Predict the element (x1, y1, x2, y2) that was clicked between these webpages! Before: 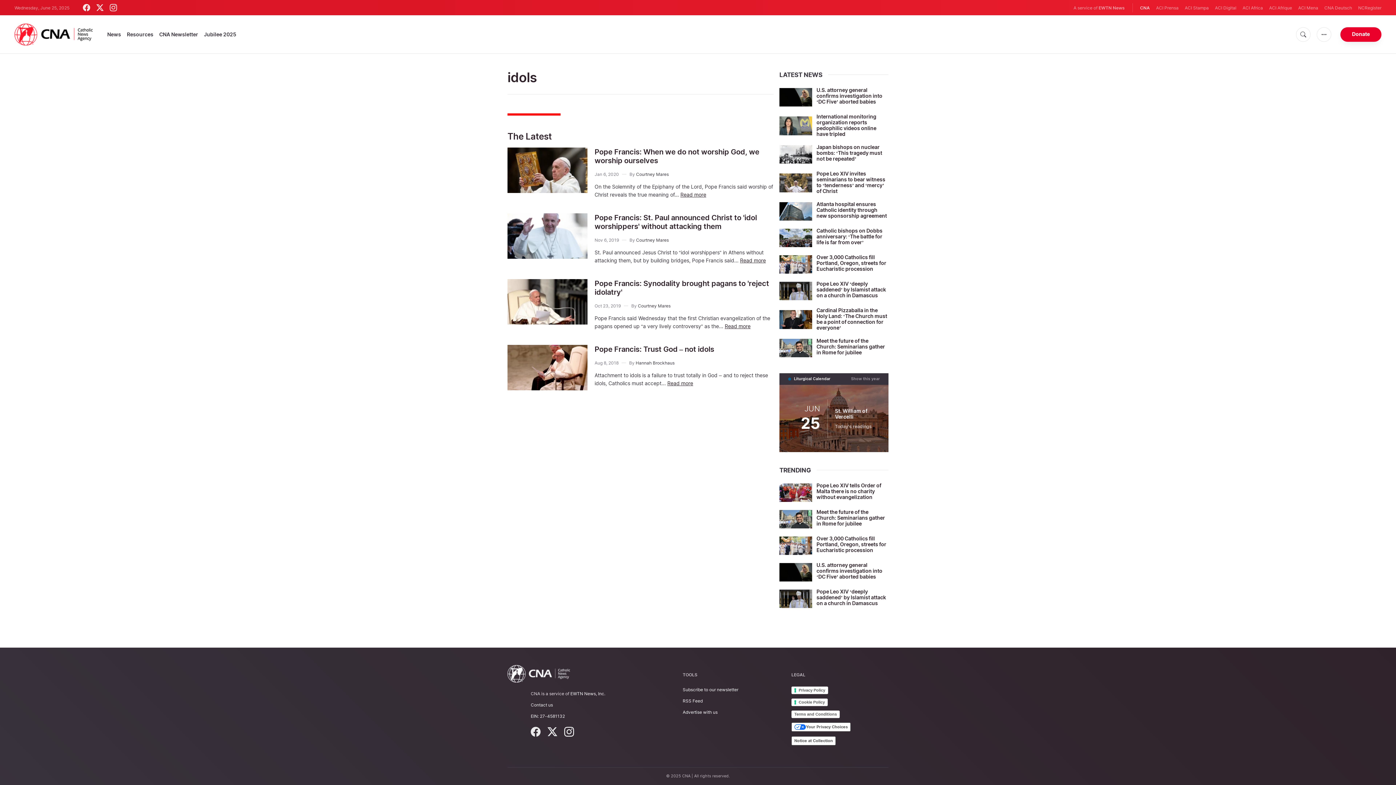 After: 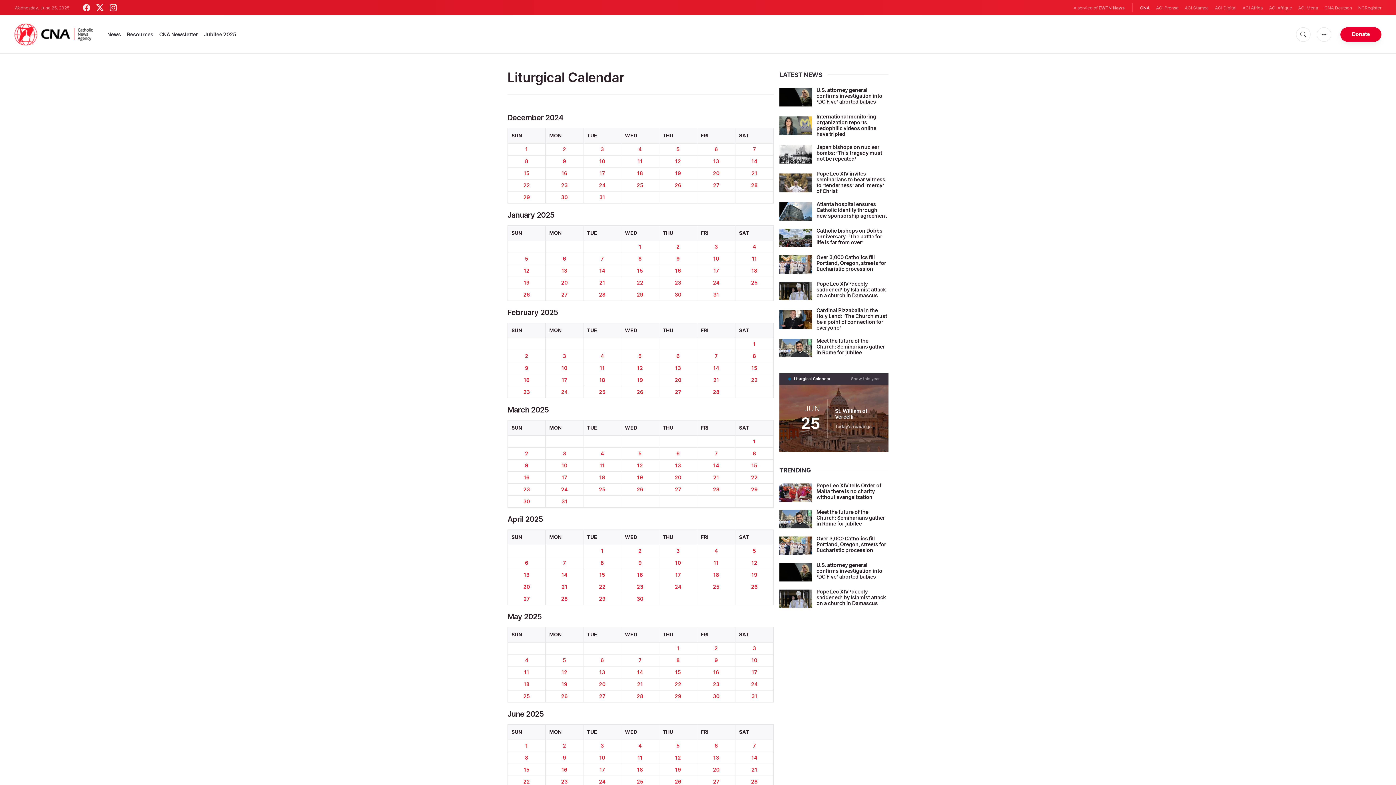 Action: label: Show this year bbox: (851, 376, 880, 382)